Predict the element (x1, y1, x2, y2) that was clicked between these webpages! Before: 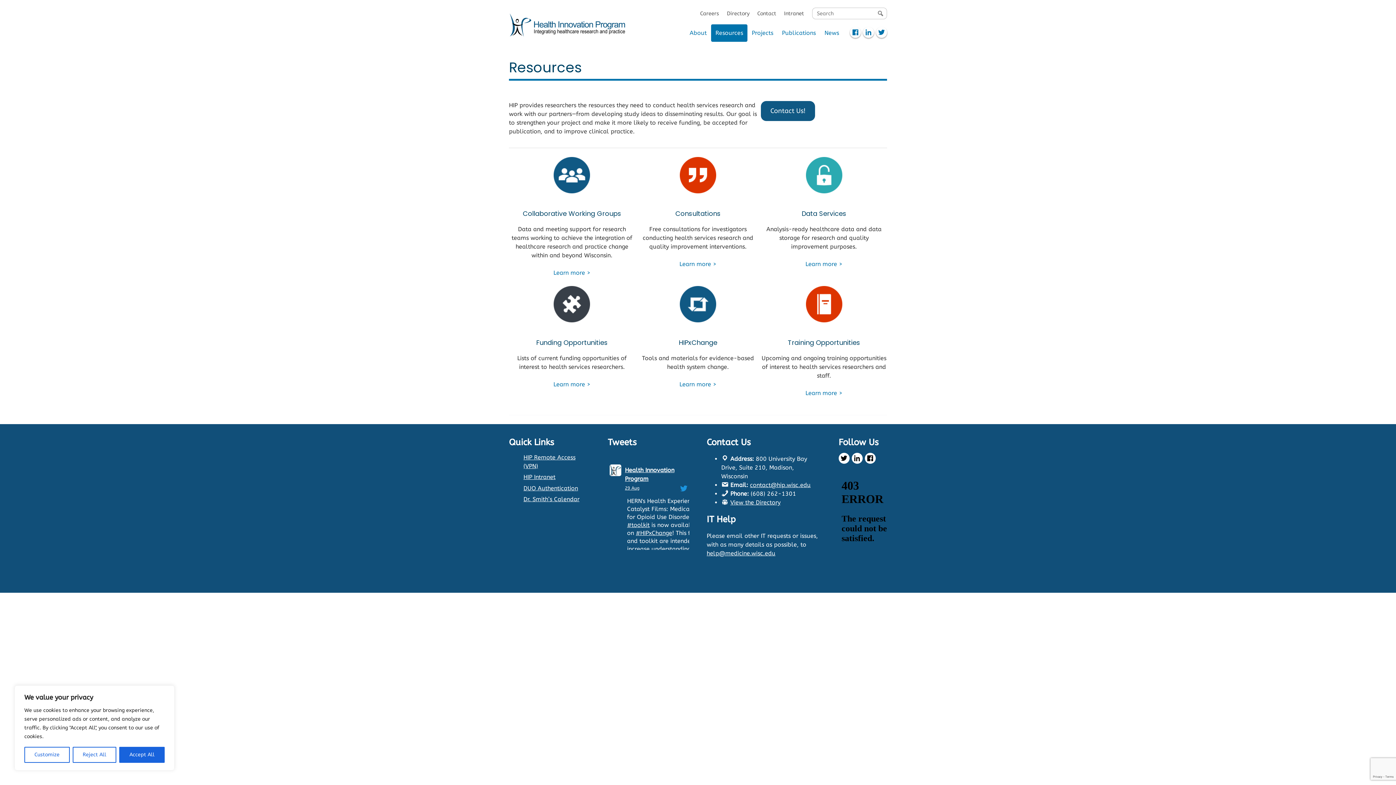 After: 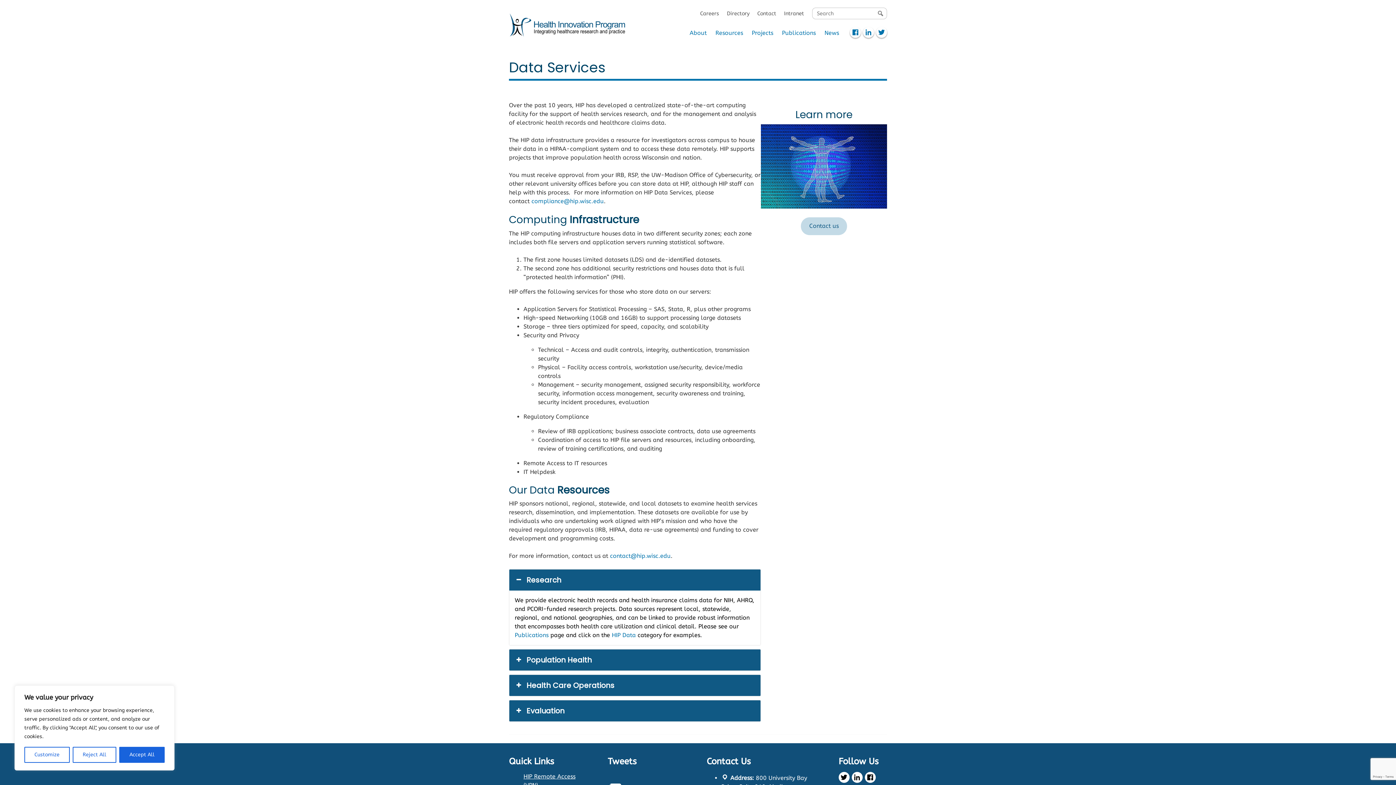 Action: label: Learn more > bbox: (805, 260, 842, 267)